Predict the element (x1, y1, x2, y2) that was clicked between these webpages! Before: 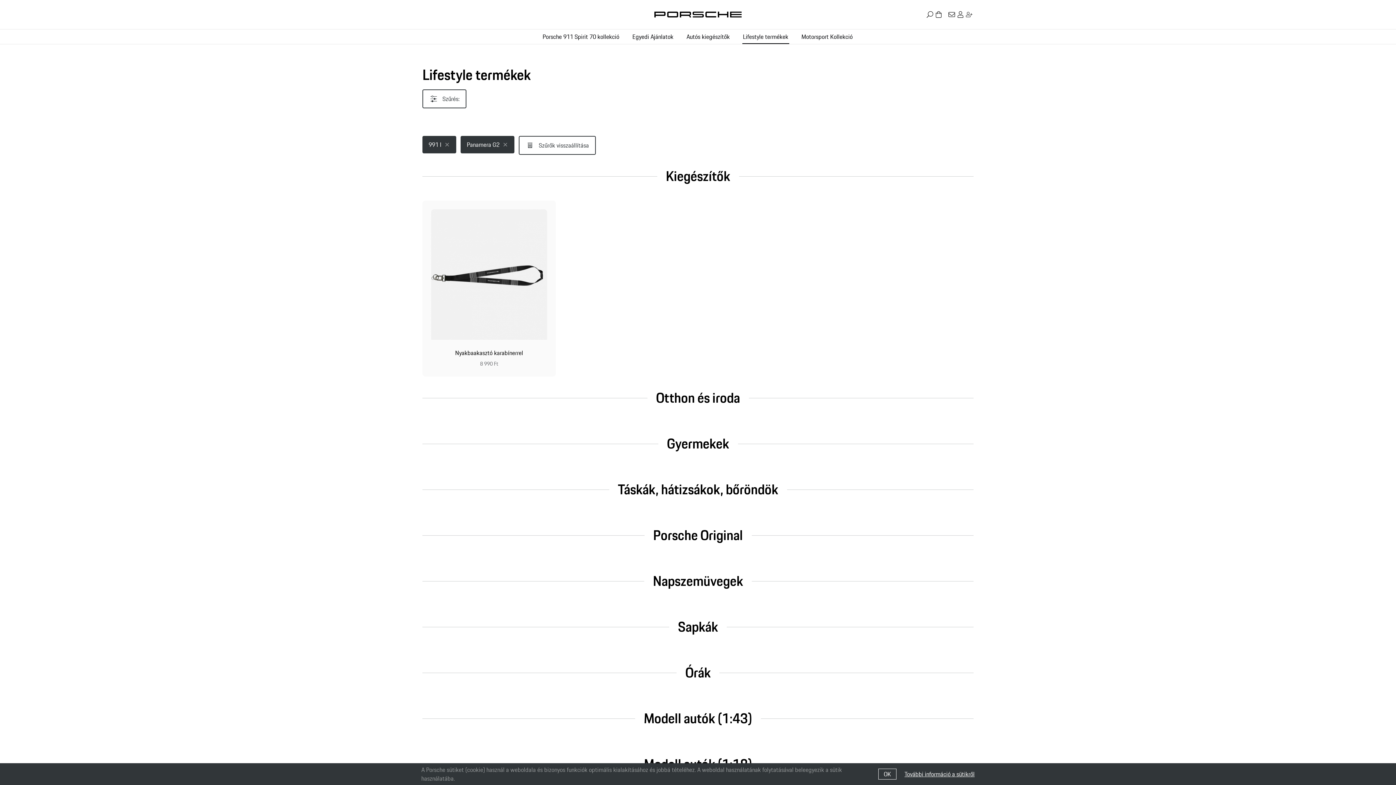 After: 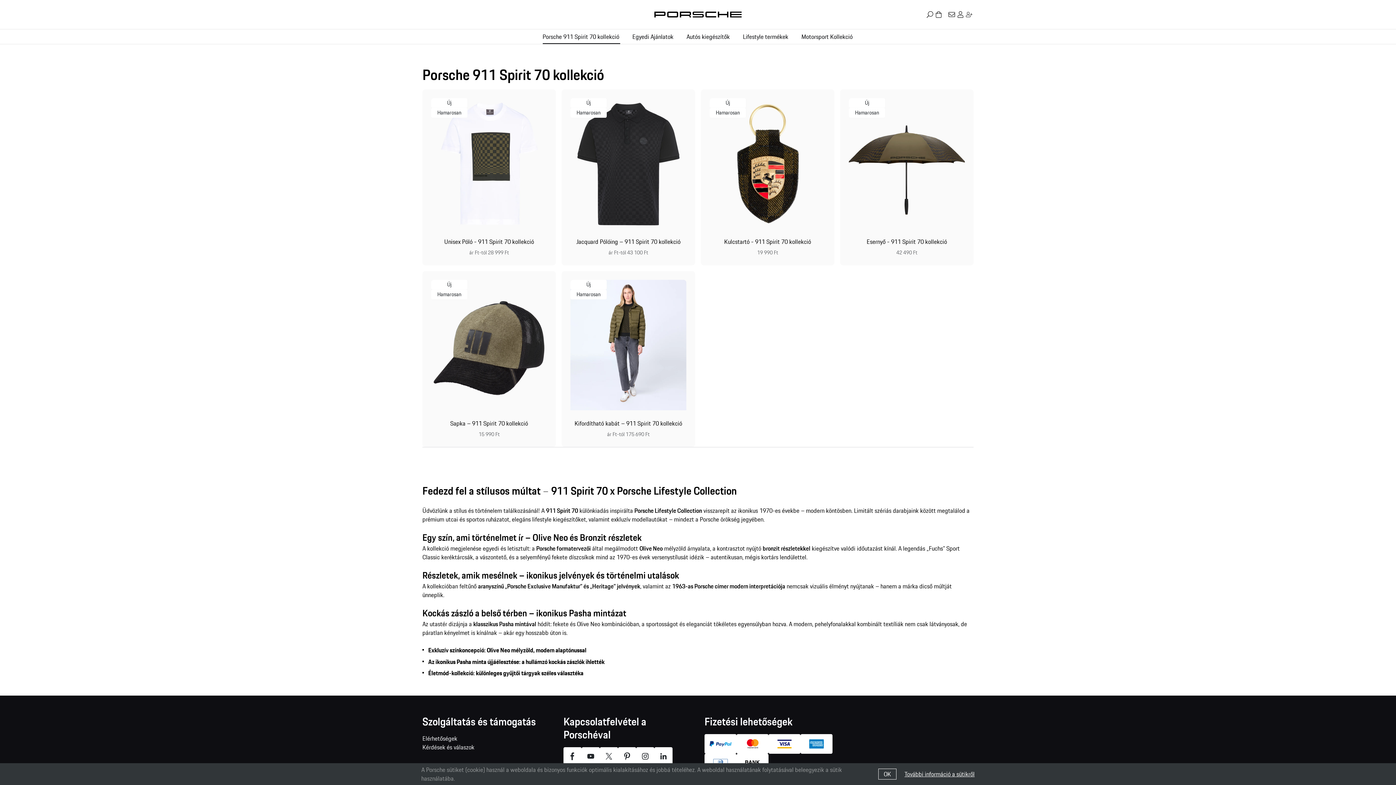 Action: label: Porsche 911 Spirit 70 kollekció bbox: (542, 31, 620, 42)